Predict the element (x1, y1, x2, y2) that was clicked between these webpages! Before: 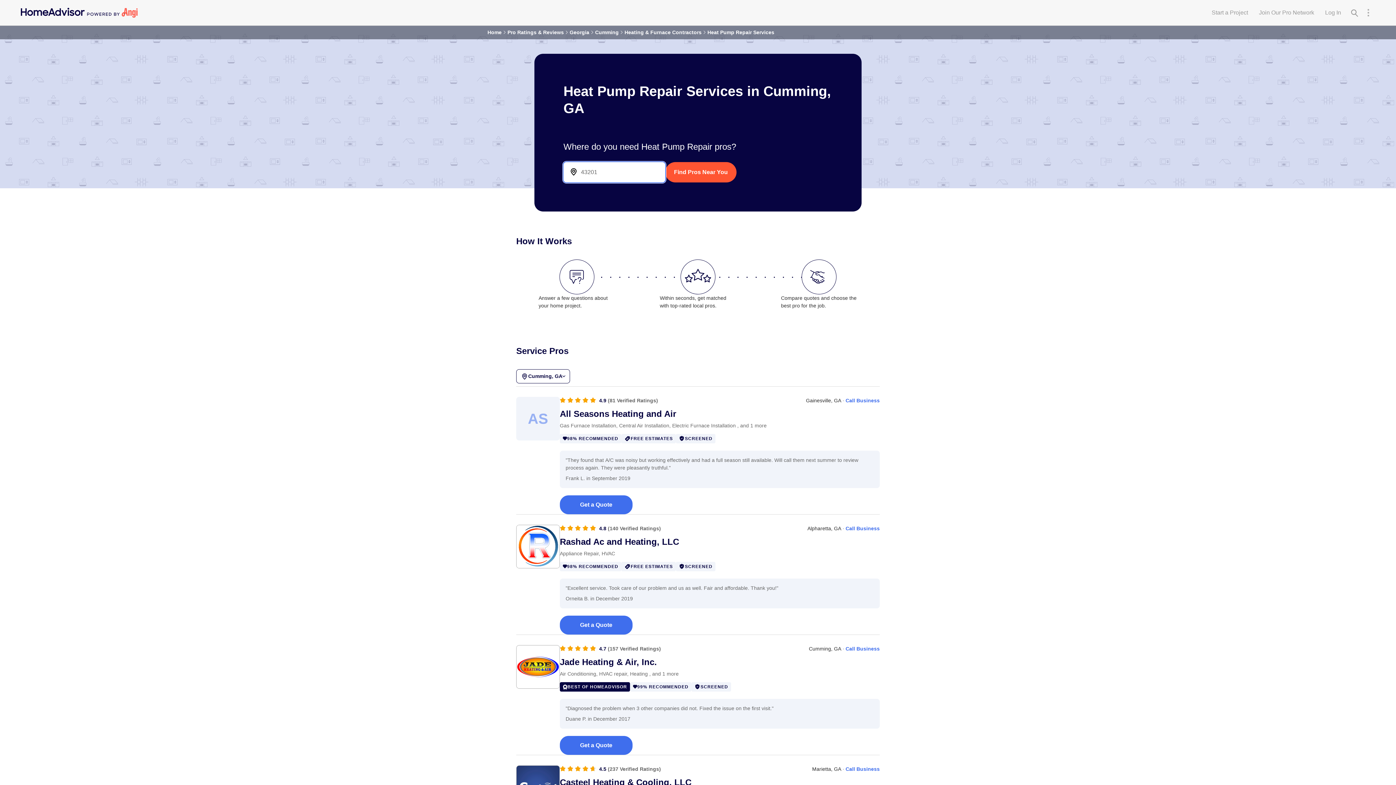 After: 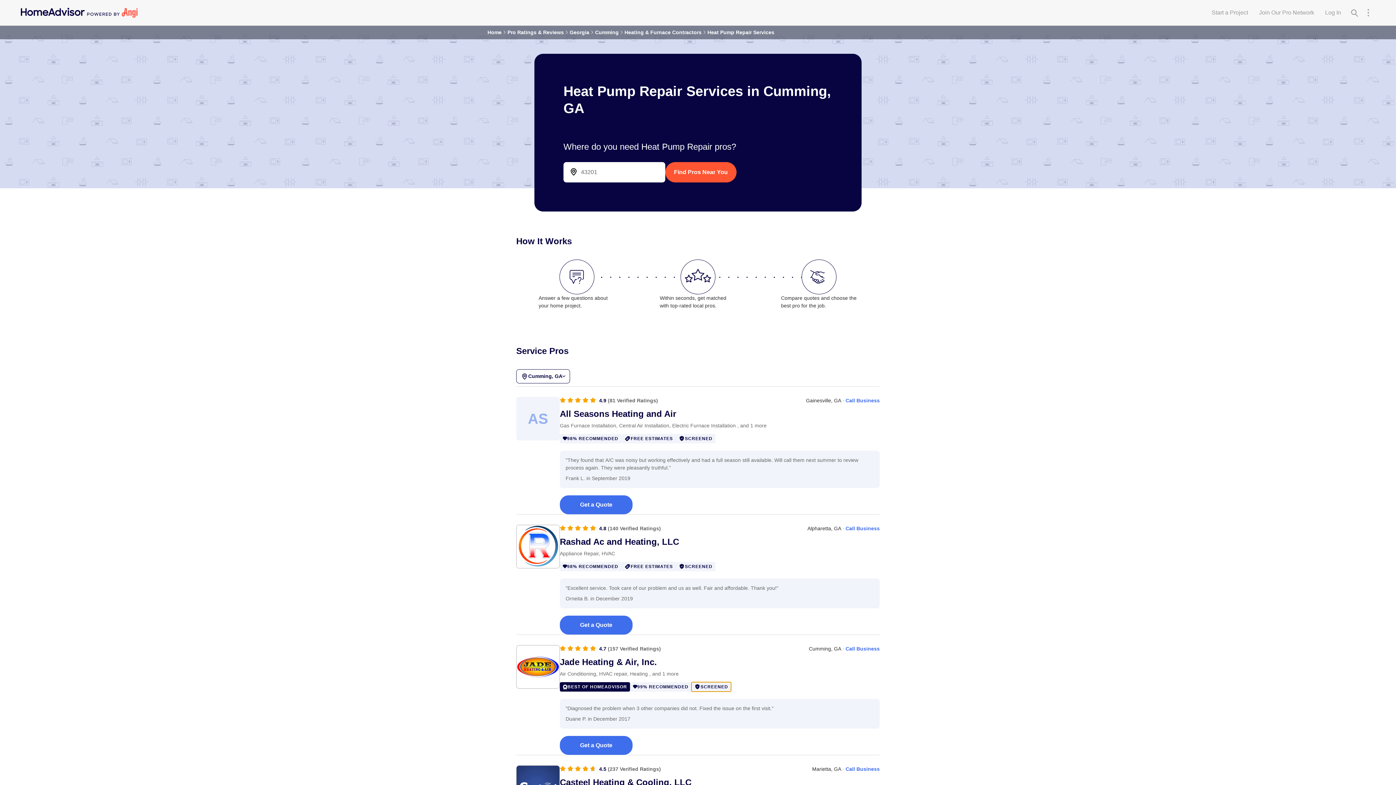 Action: bbox: (691, 682, 731, 692) label: SCREENED